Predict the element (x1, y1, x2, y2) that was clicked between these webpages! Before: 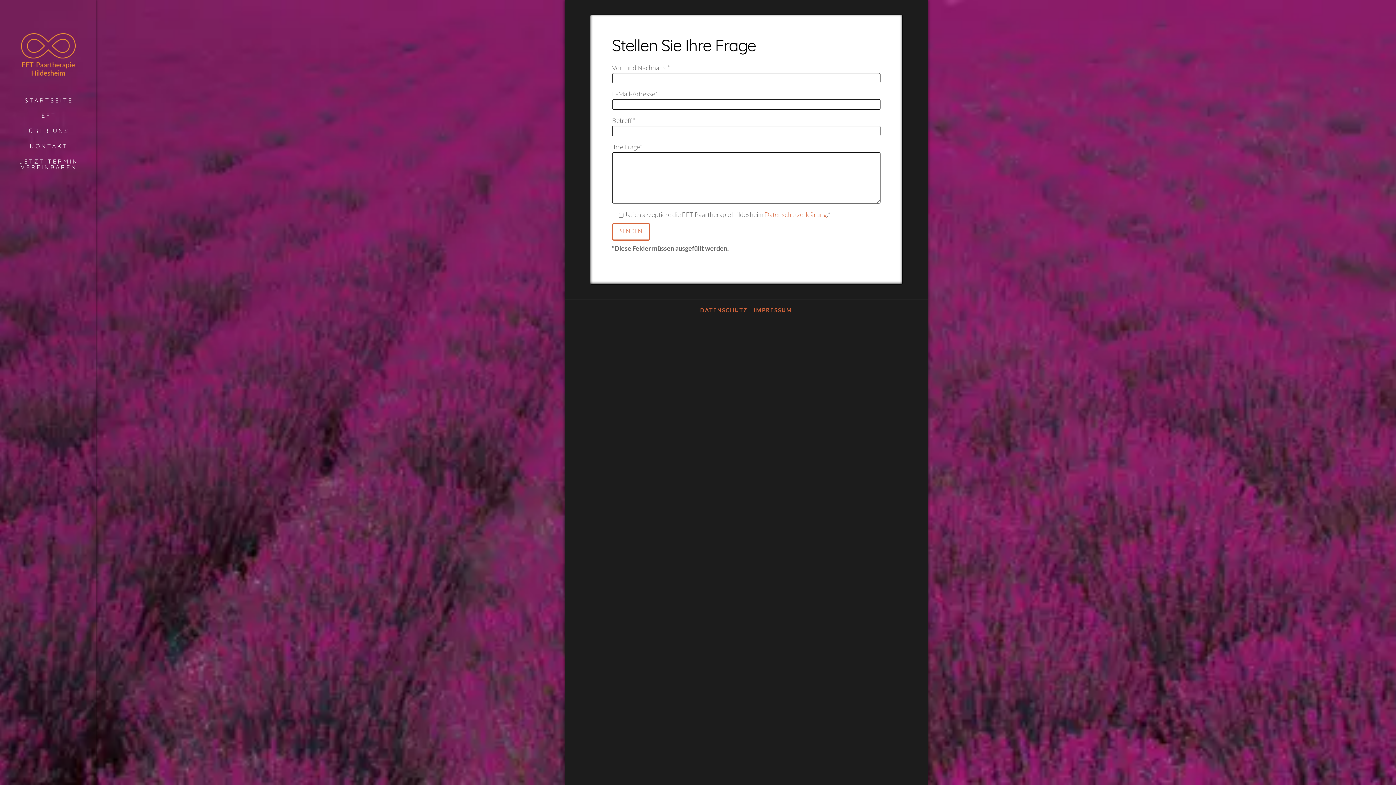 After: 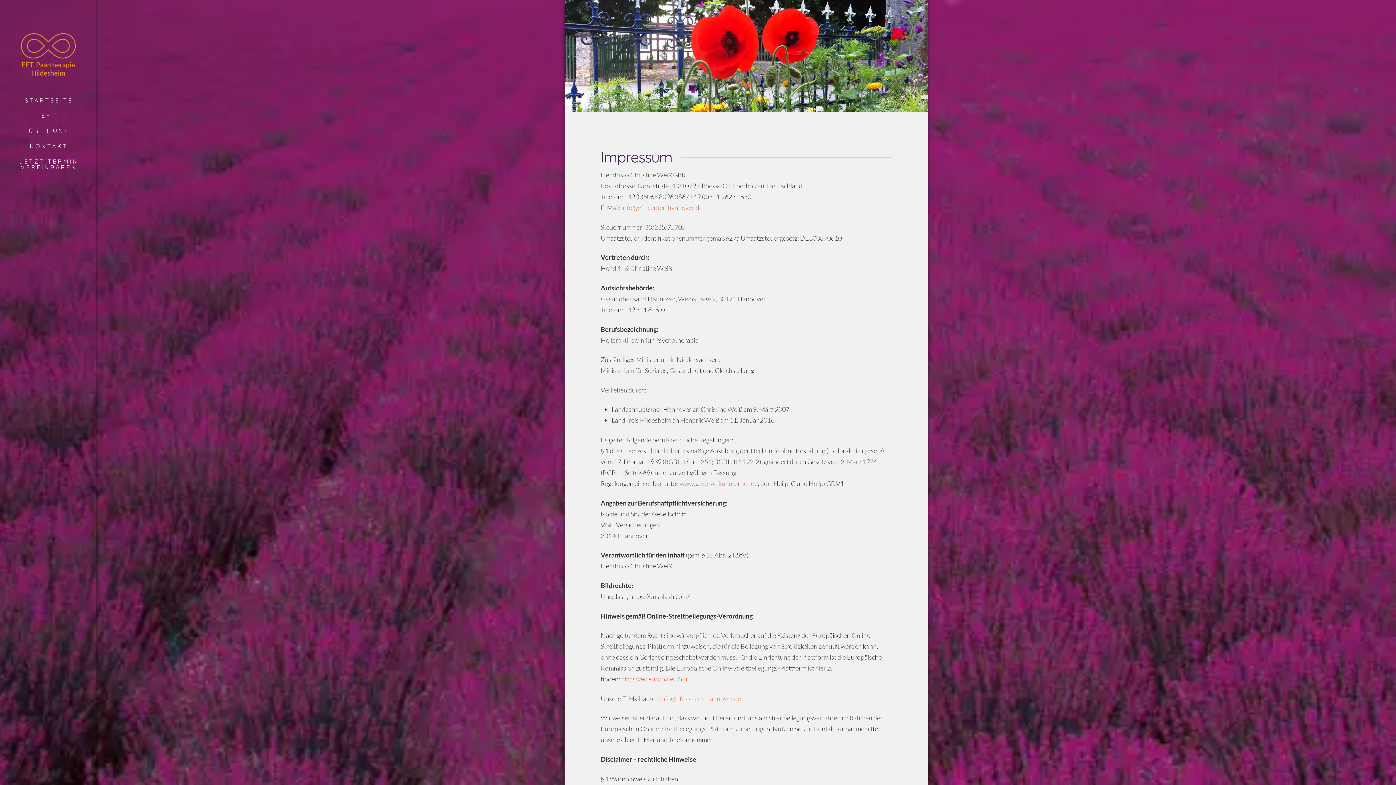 Action: bbox: (753, 306, 792, 313) label: IMPRESSUM